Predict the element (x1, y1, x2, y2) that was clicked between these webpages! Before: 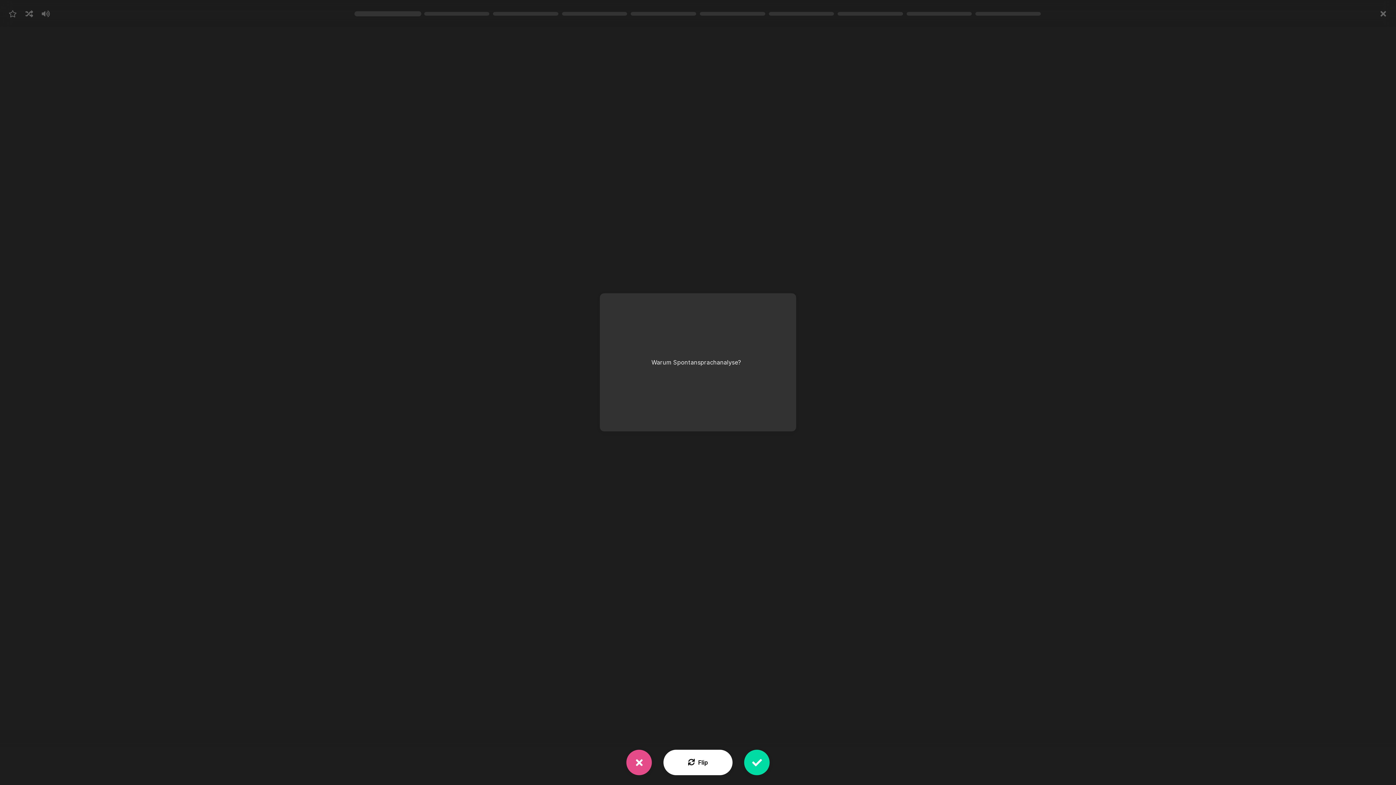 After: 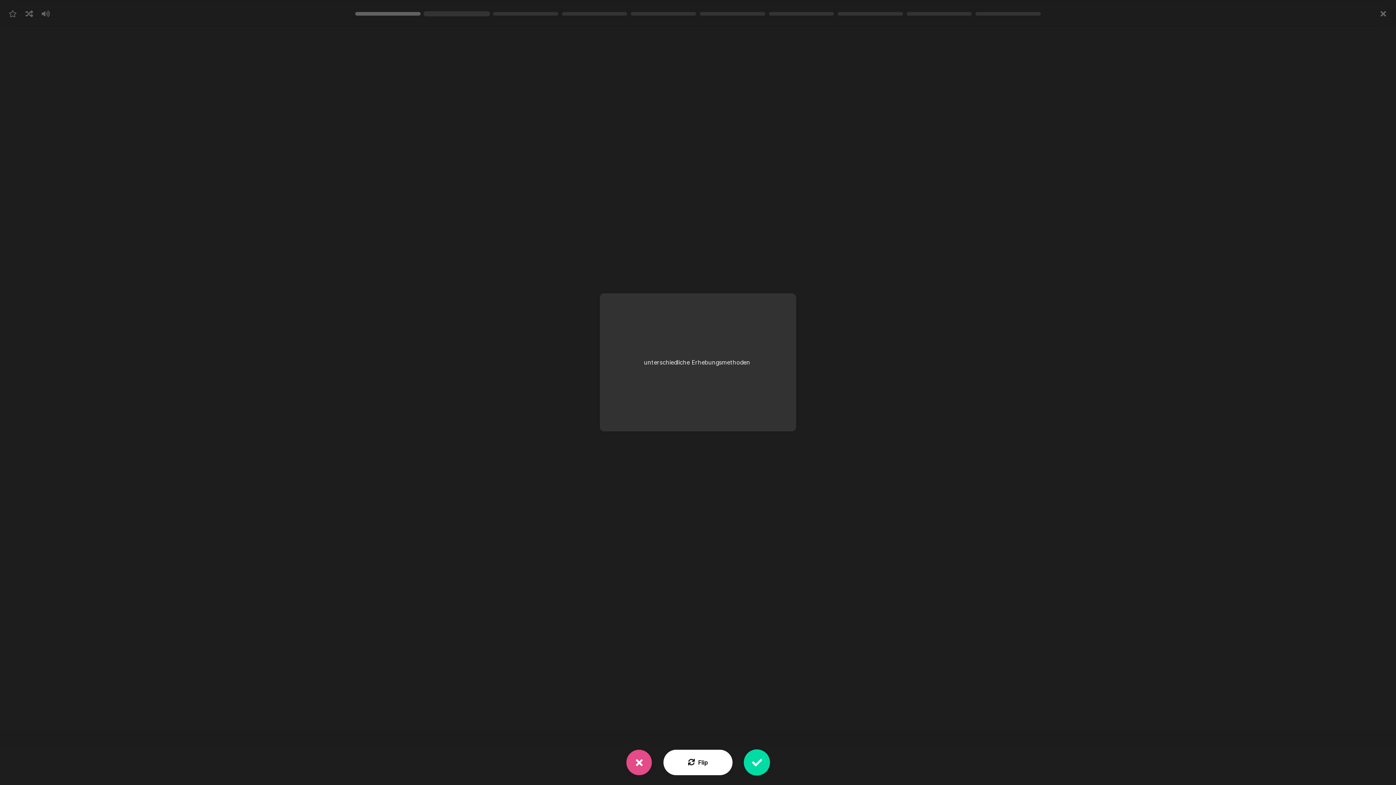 Action: bbox: (744, 750, 769, 775)